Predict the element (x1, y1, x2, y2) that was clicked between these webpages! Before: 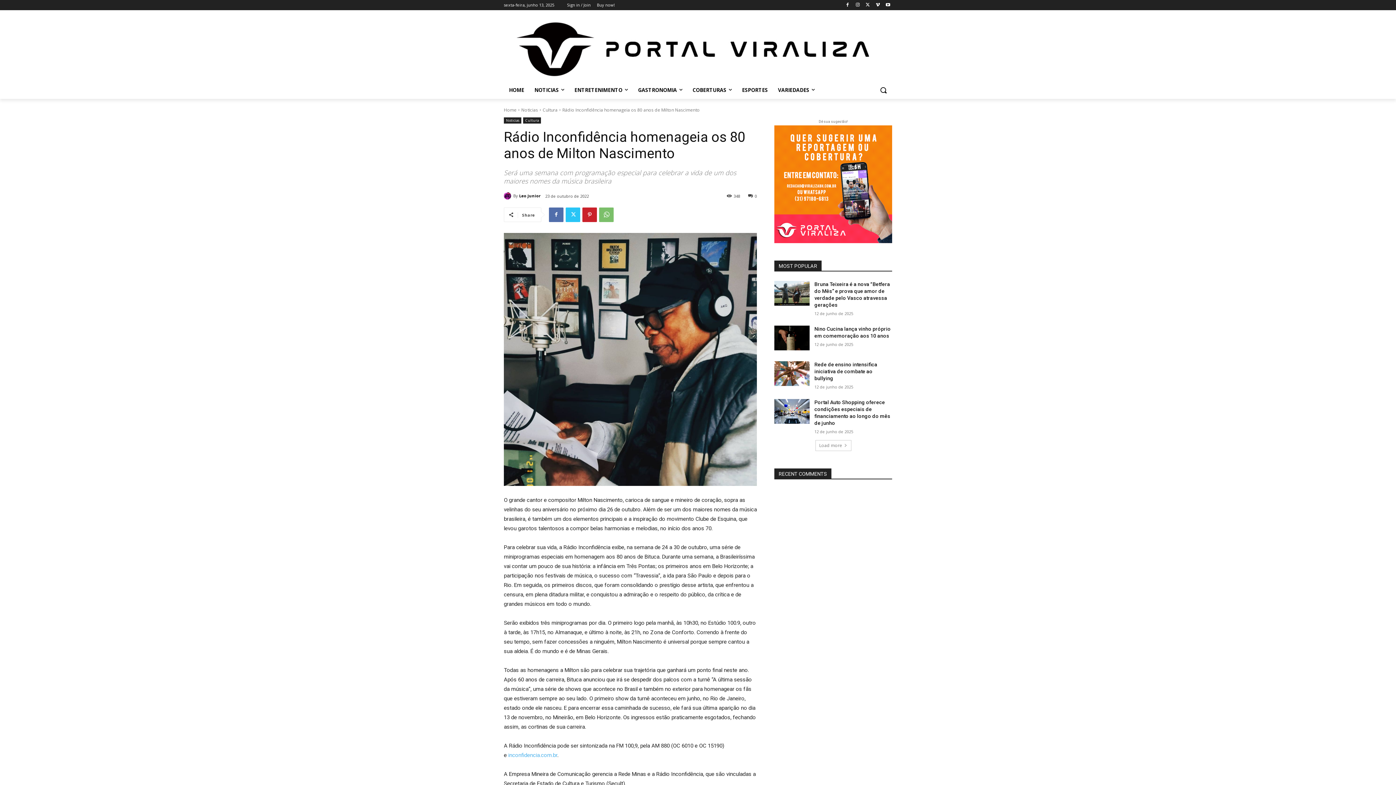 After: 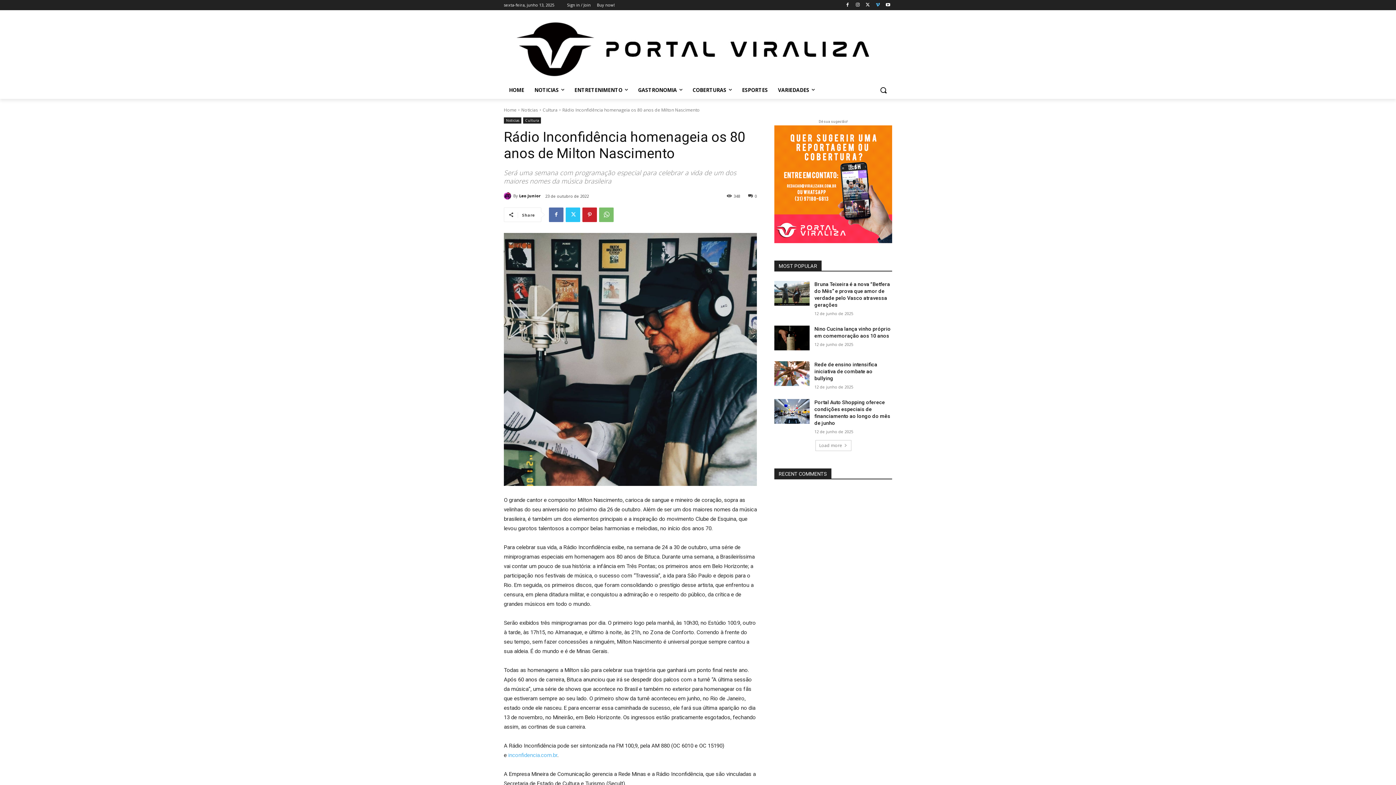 Action: bbox: (873, 0, 882, 9)